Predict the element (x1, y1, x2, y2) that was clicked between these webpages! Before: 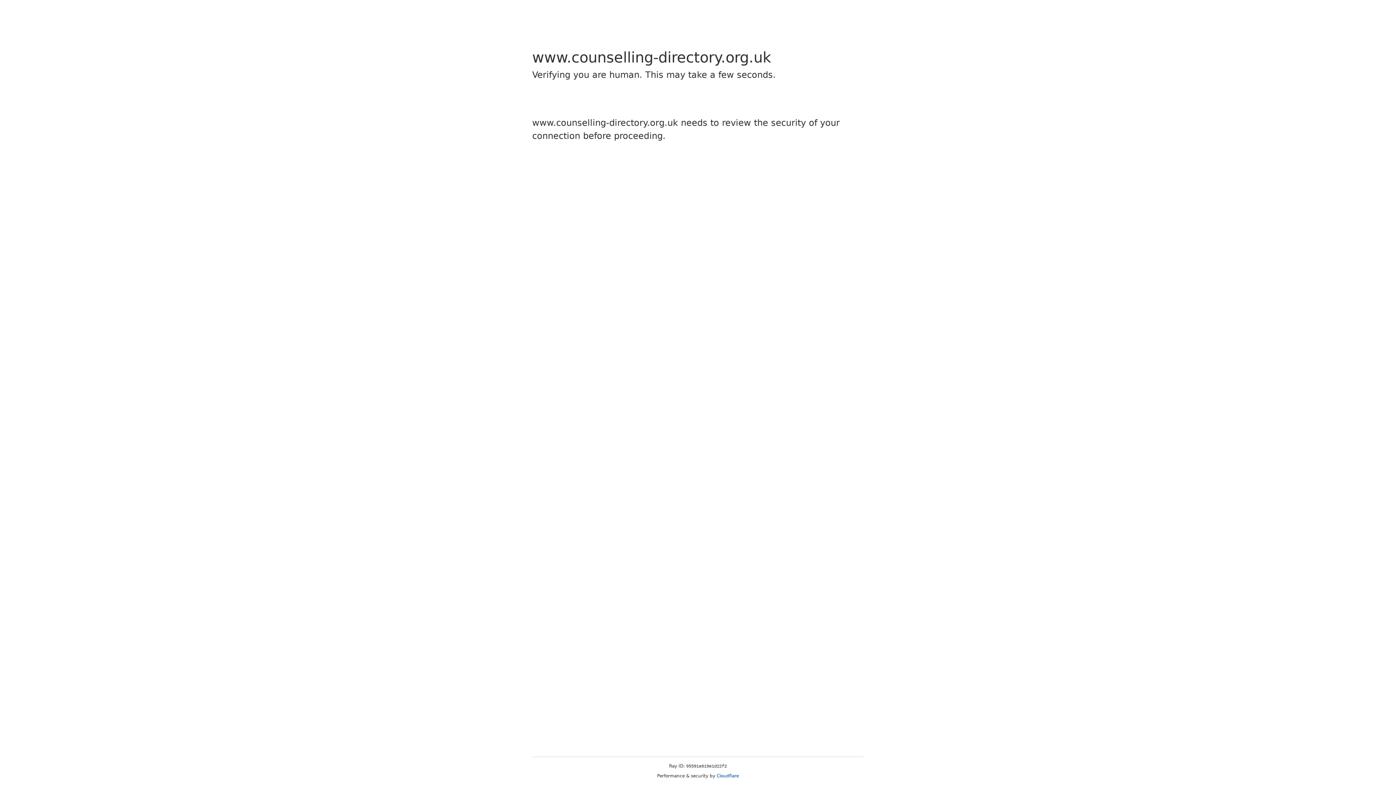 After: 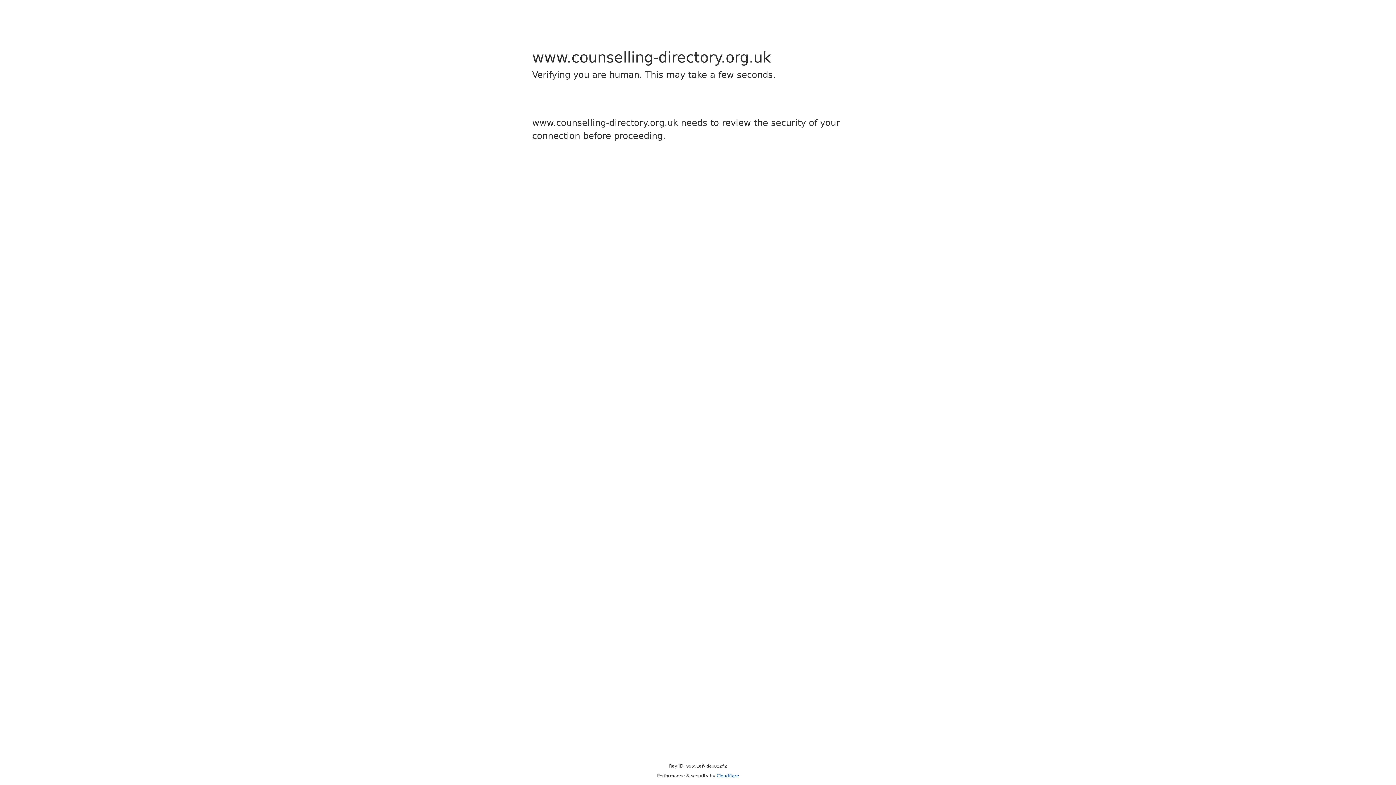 Action: bbox: (716, 773, 739, 778) label: Cloudflare